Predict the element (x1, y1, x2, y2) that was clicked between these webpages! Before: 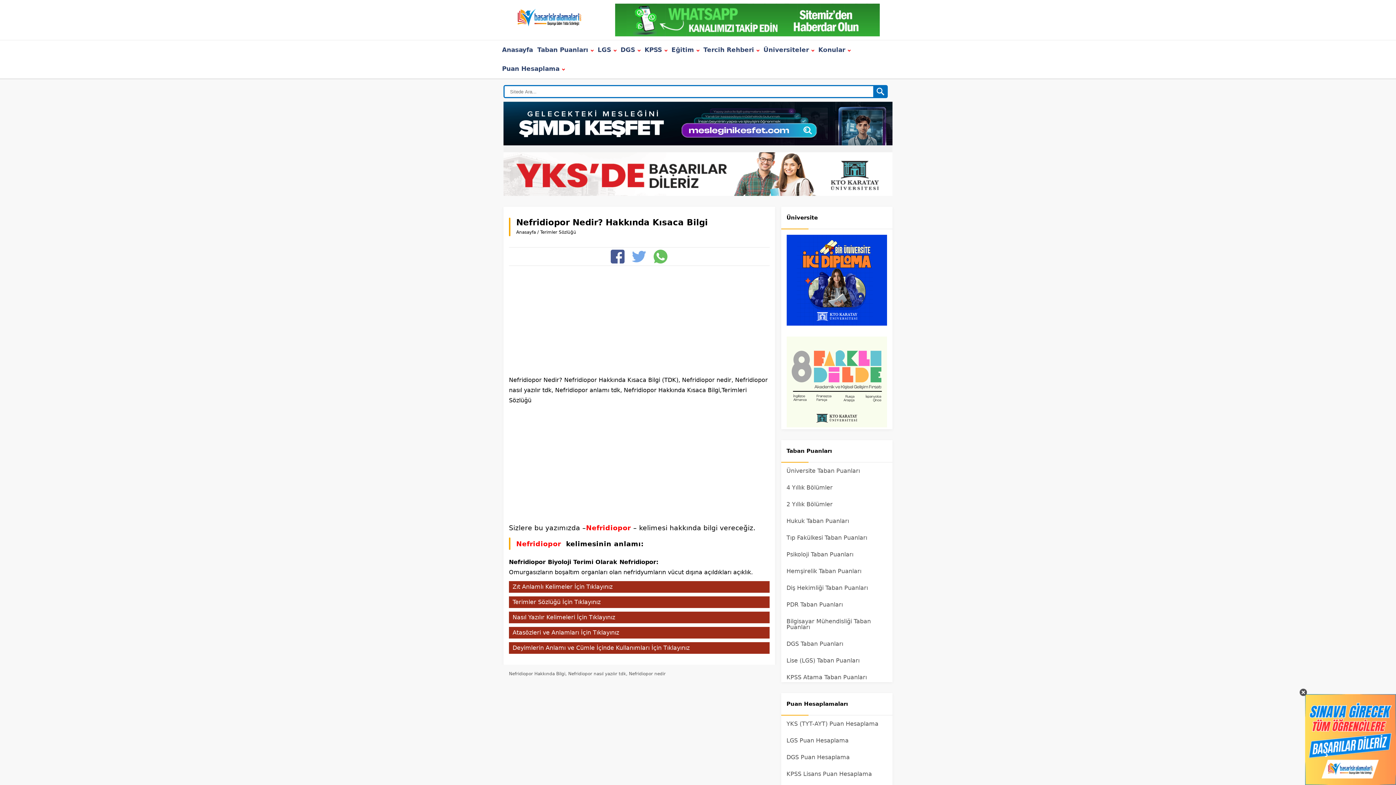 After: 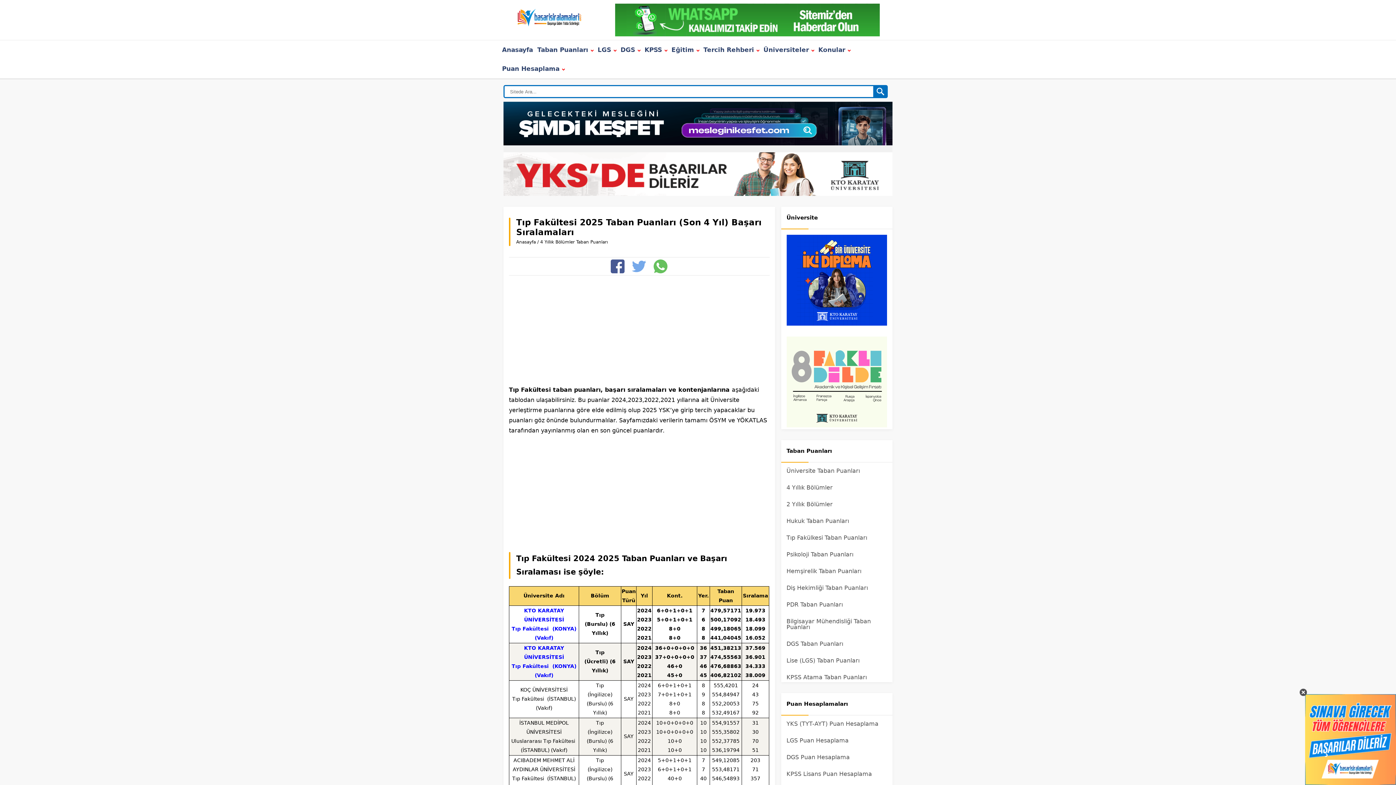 Action: bbox: (781, 529, 892, 546) label: Tıp Fakülkesi Taban Puanları